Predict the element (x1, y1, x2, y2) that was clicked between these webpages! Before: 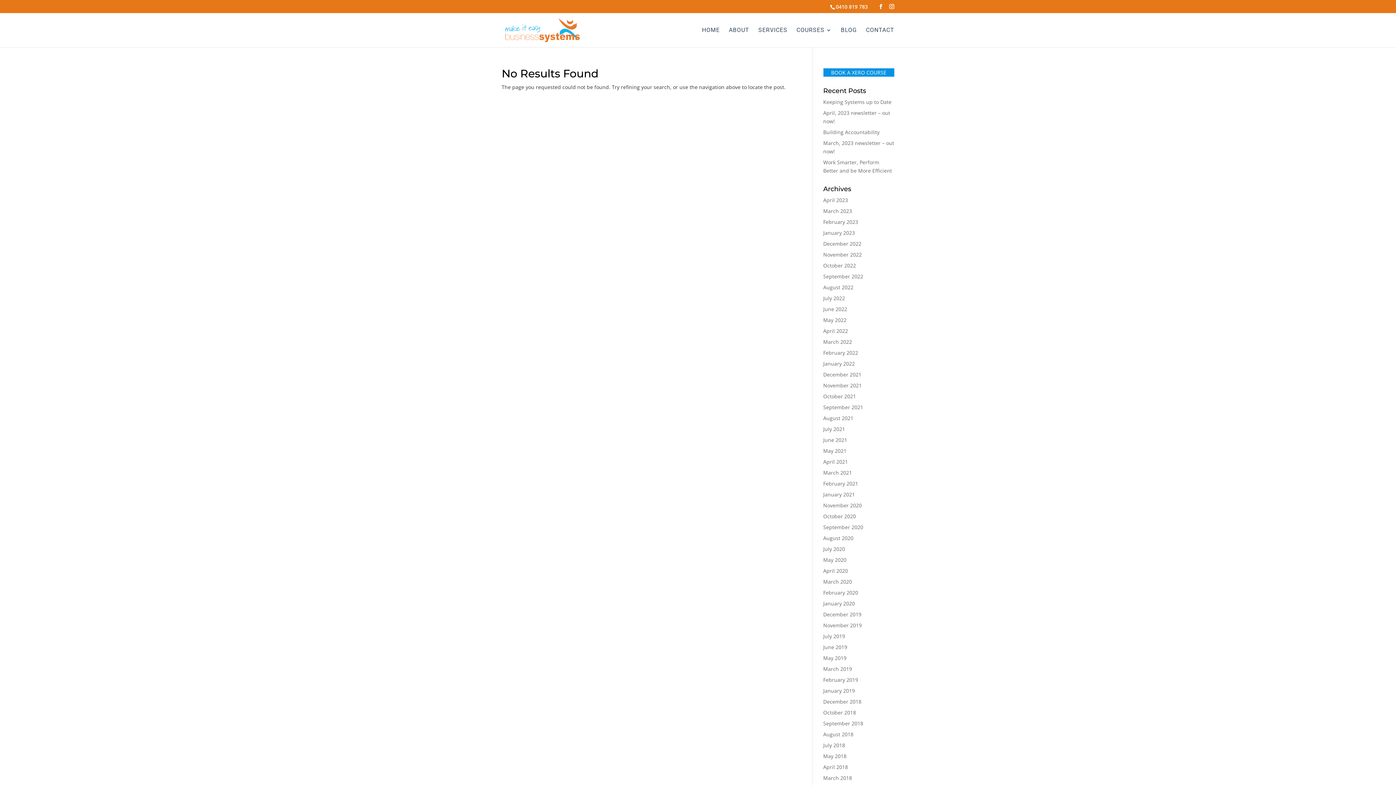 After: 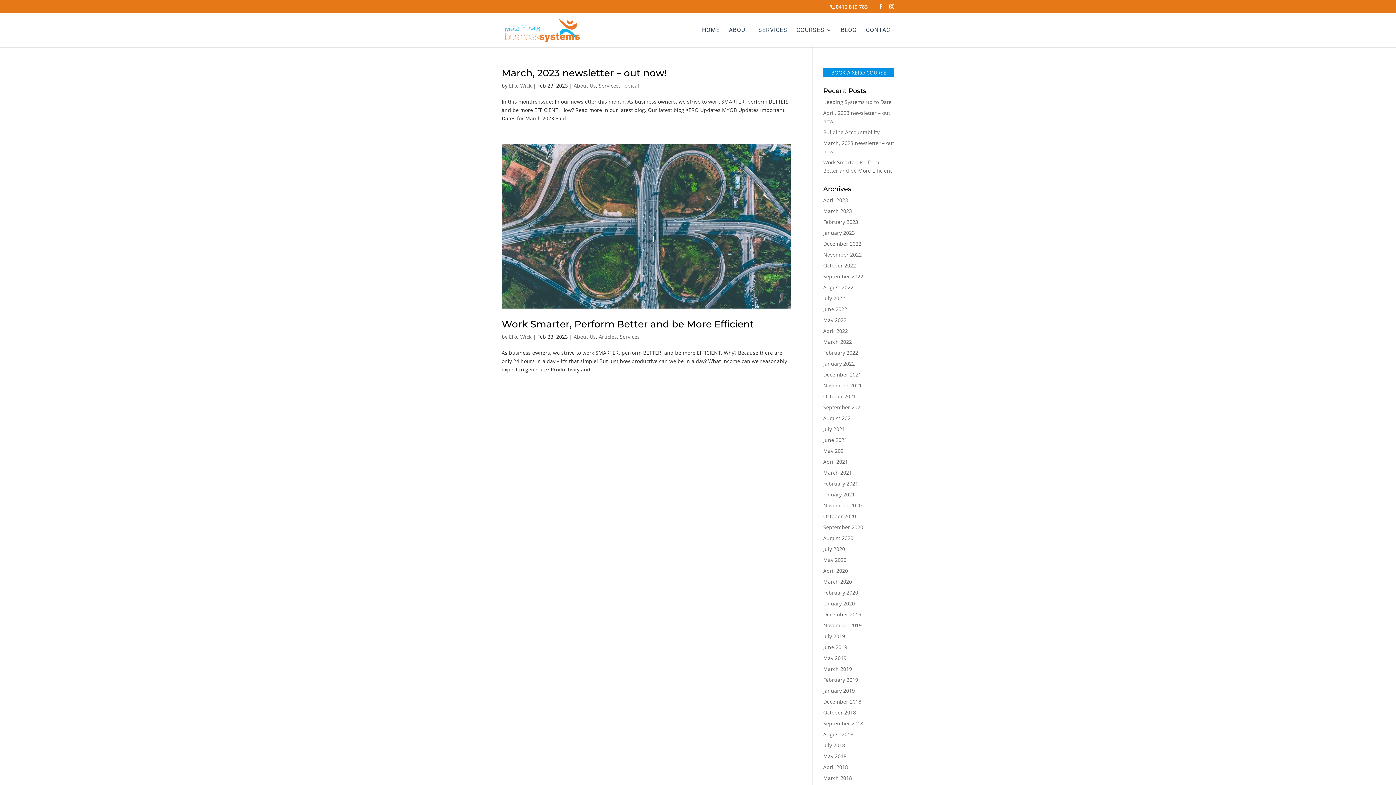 Action: bbox: (823, 218, 858, 225) label: February 2023